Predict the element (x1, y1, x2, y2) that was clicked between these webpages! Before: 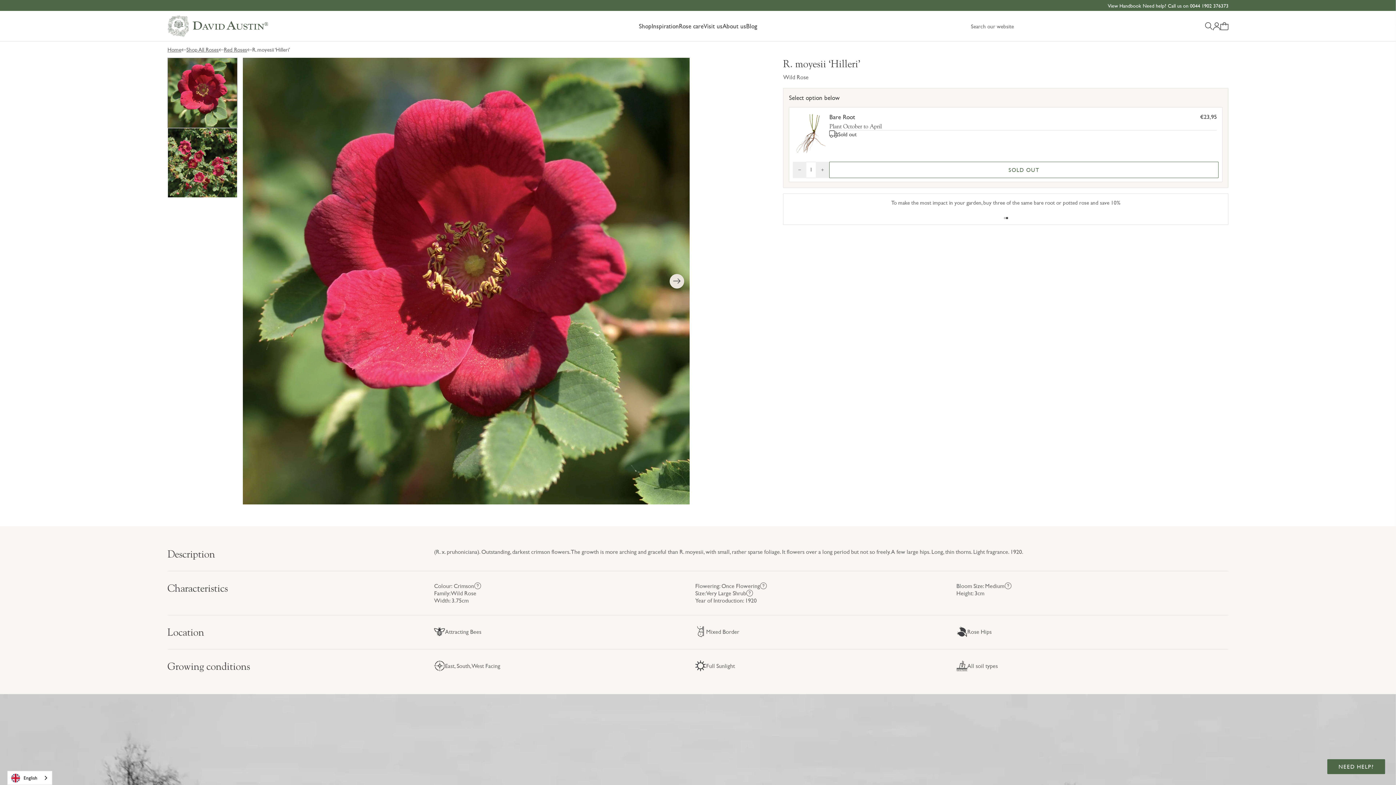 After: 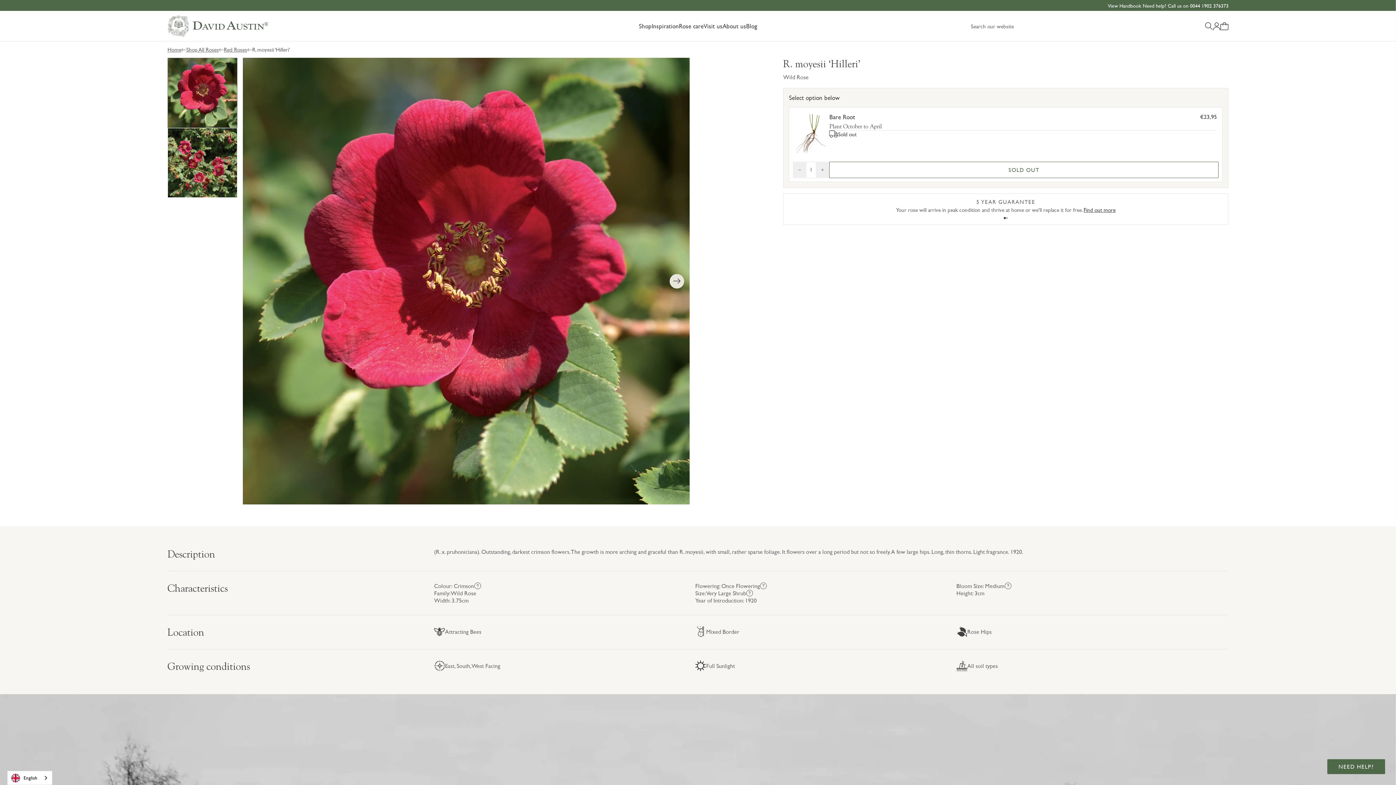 Action: bbox: (167, 57, 237, 127)